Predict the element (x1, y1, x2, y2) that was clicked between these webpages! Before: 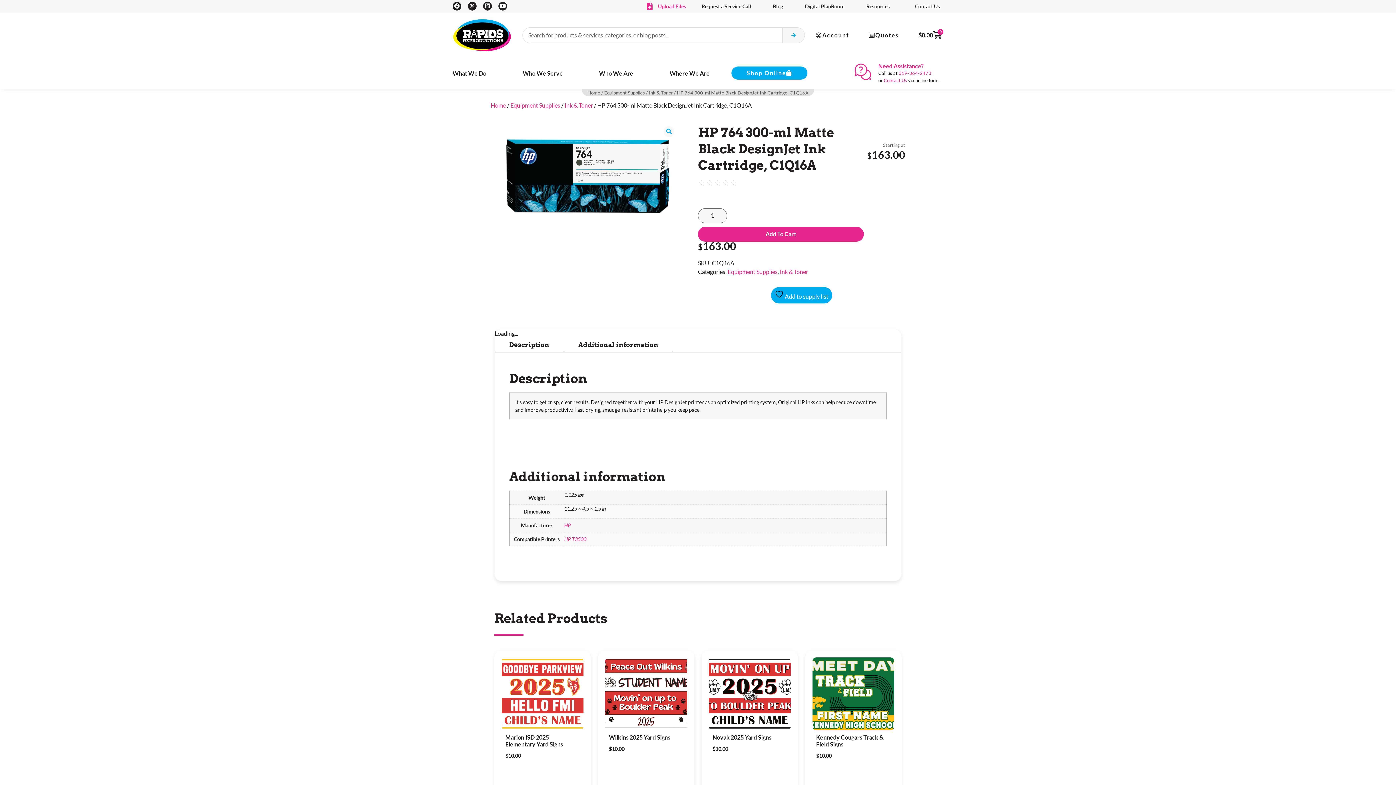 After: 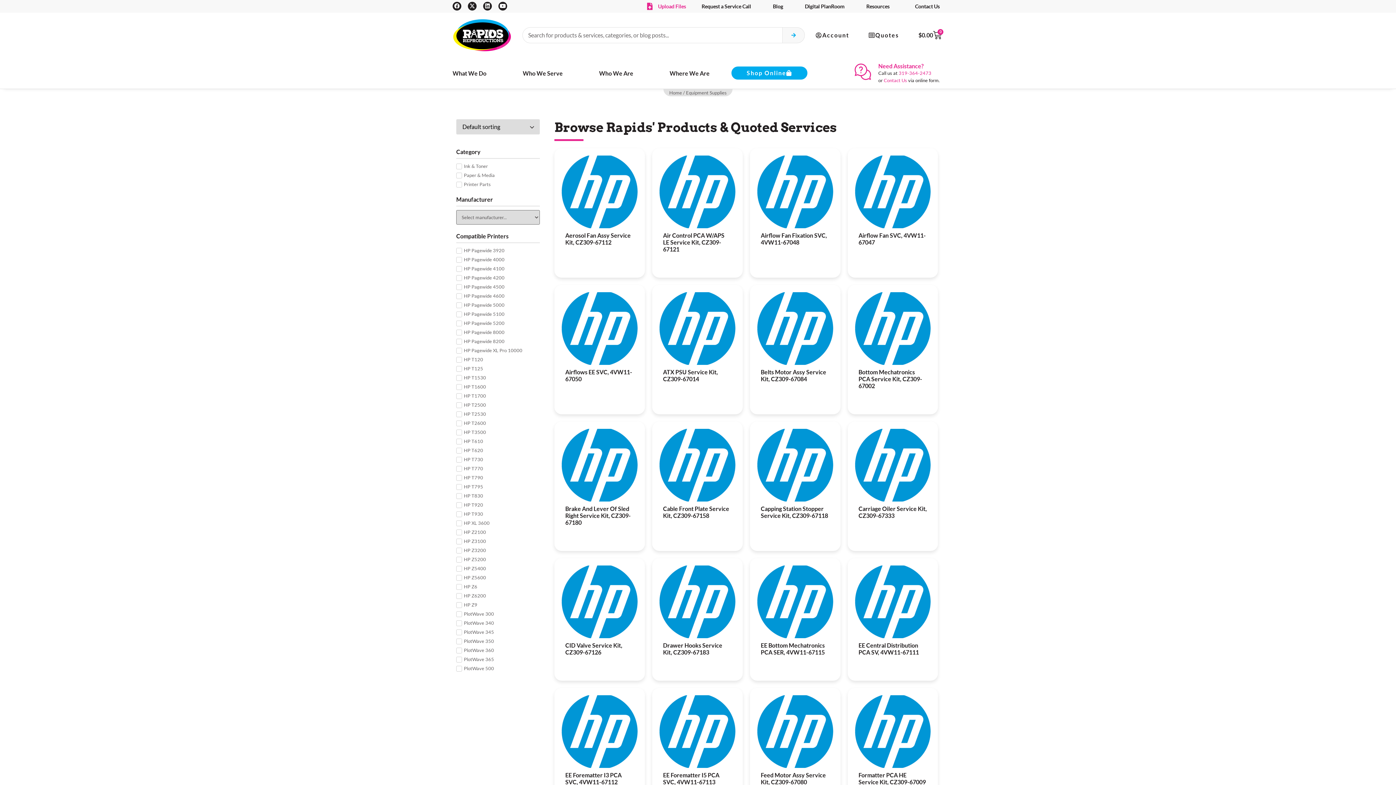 Action: label: Equipment Supplies bbox: (604, 89, 645, 95)